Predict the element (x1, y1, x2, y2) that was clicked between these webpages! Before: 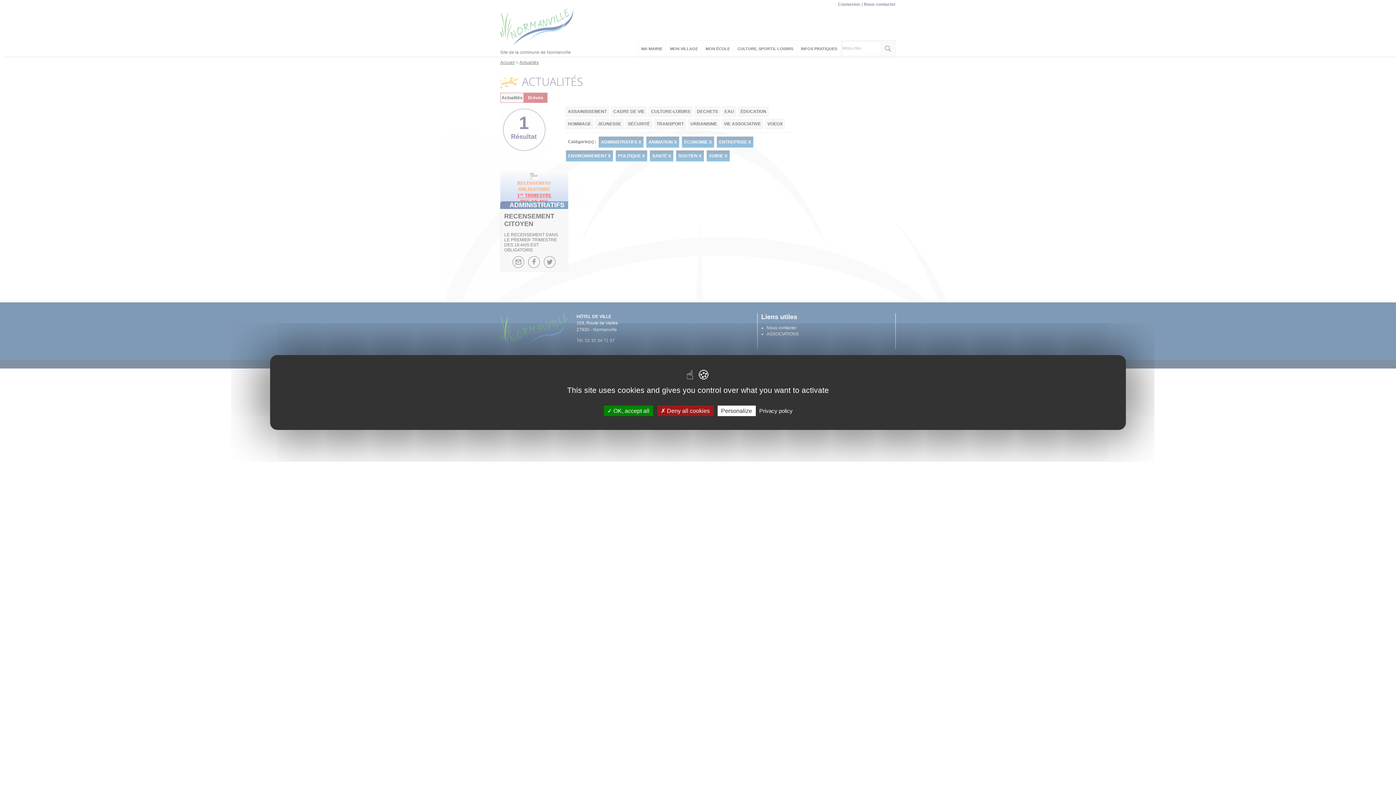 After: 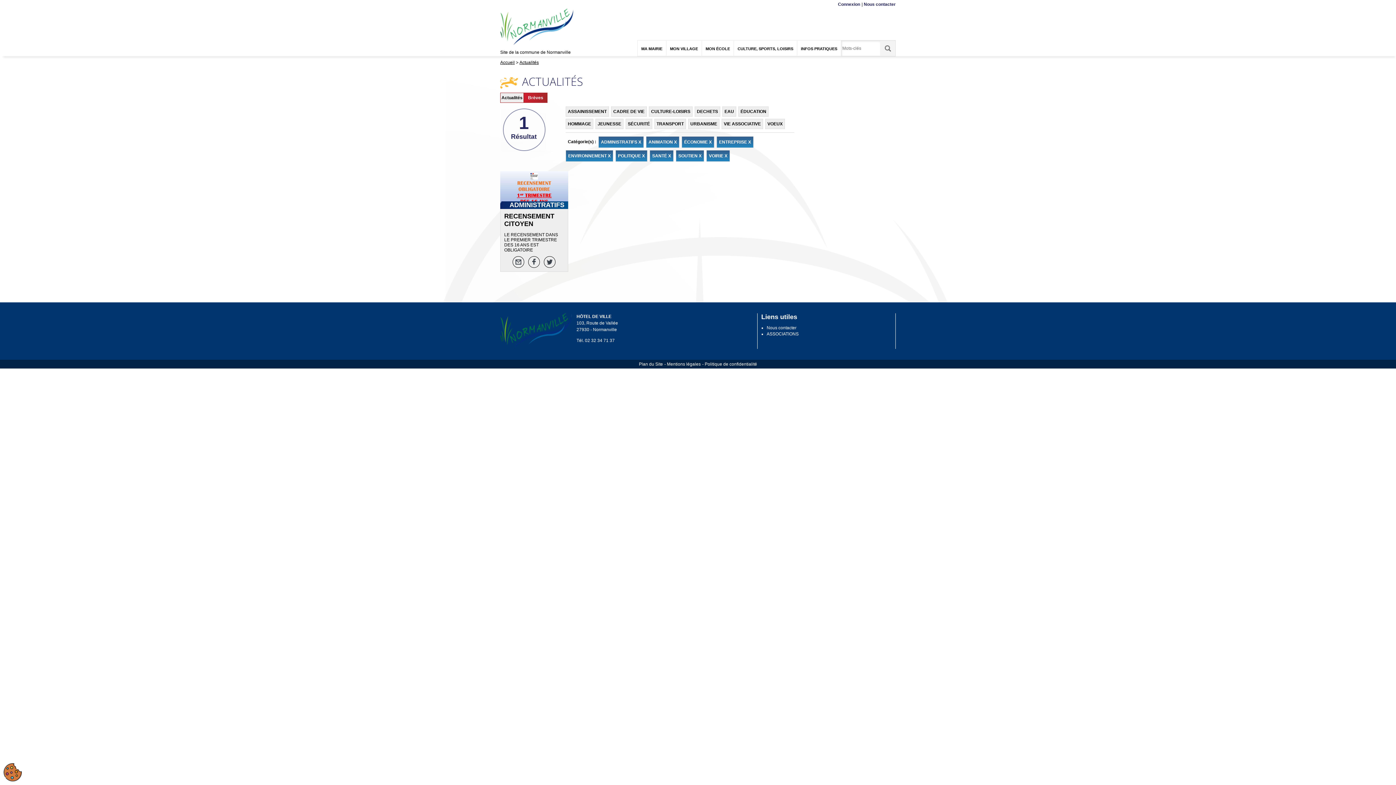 Action: label:  OK, accept all bbox: (603, 405, 653, 416)